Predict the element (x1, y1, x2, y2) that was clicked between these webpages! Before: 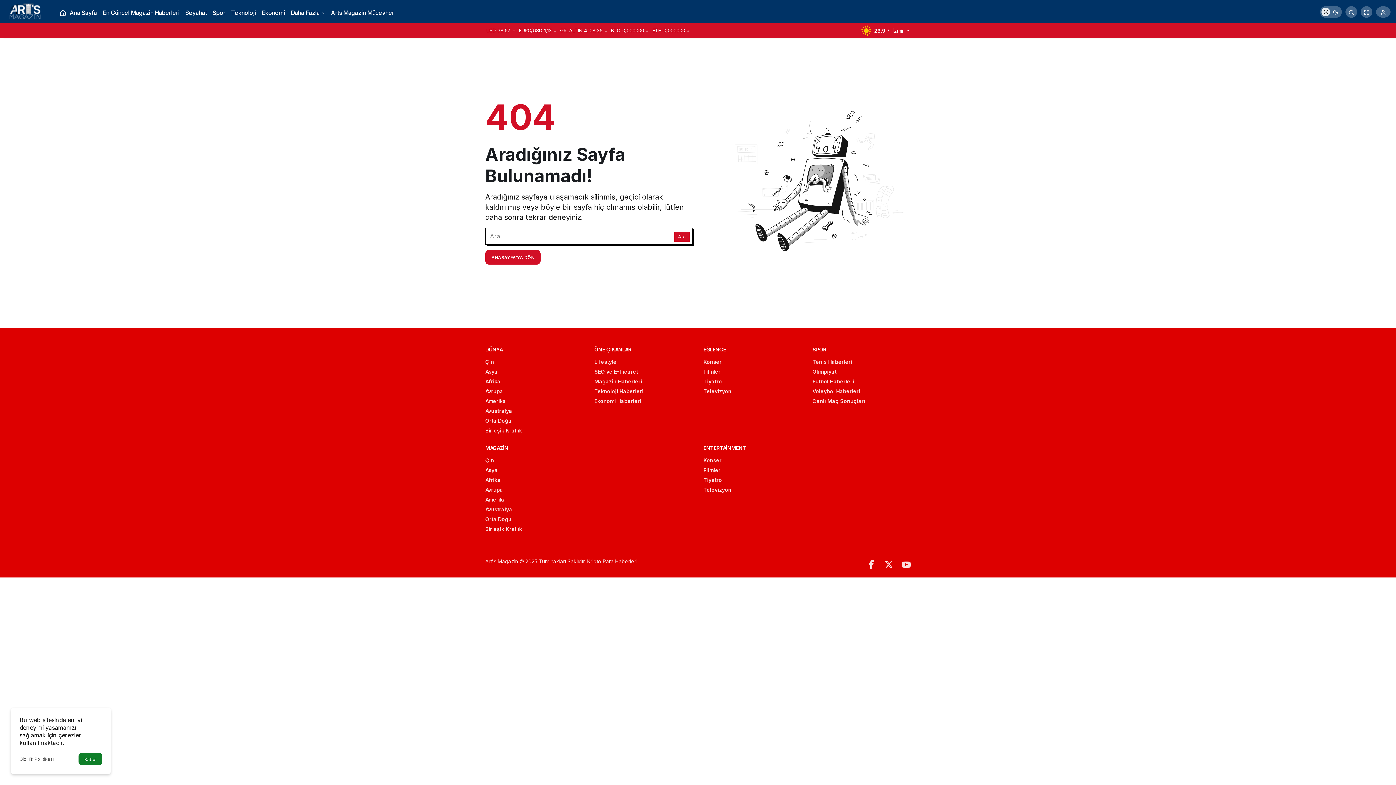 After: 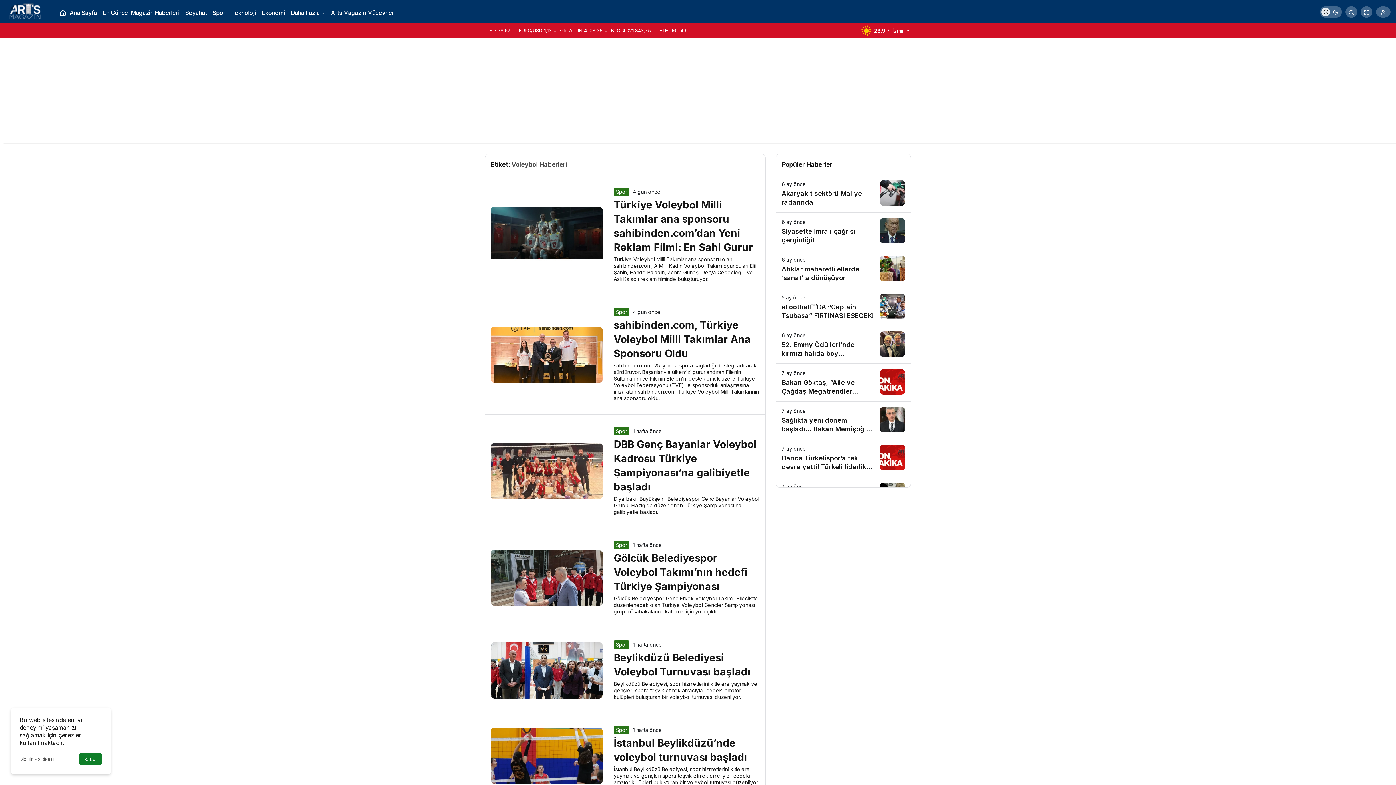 Action: bbox: (812, 388, 860, 394) label: Voleybol Haberleri